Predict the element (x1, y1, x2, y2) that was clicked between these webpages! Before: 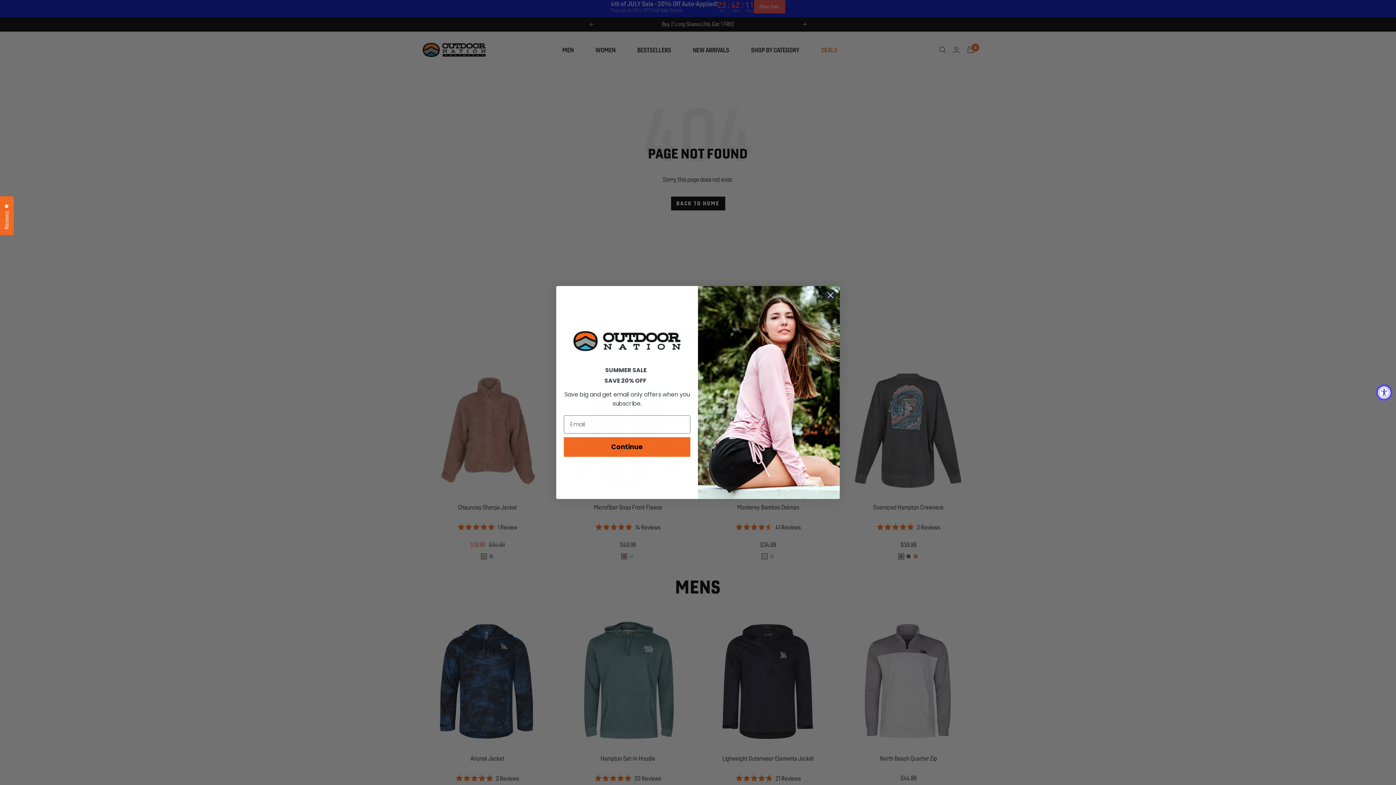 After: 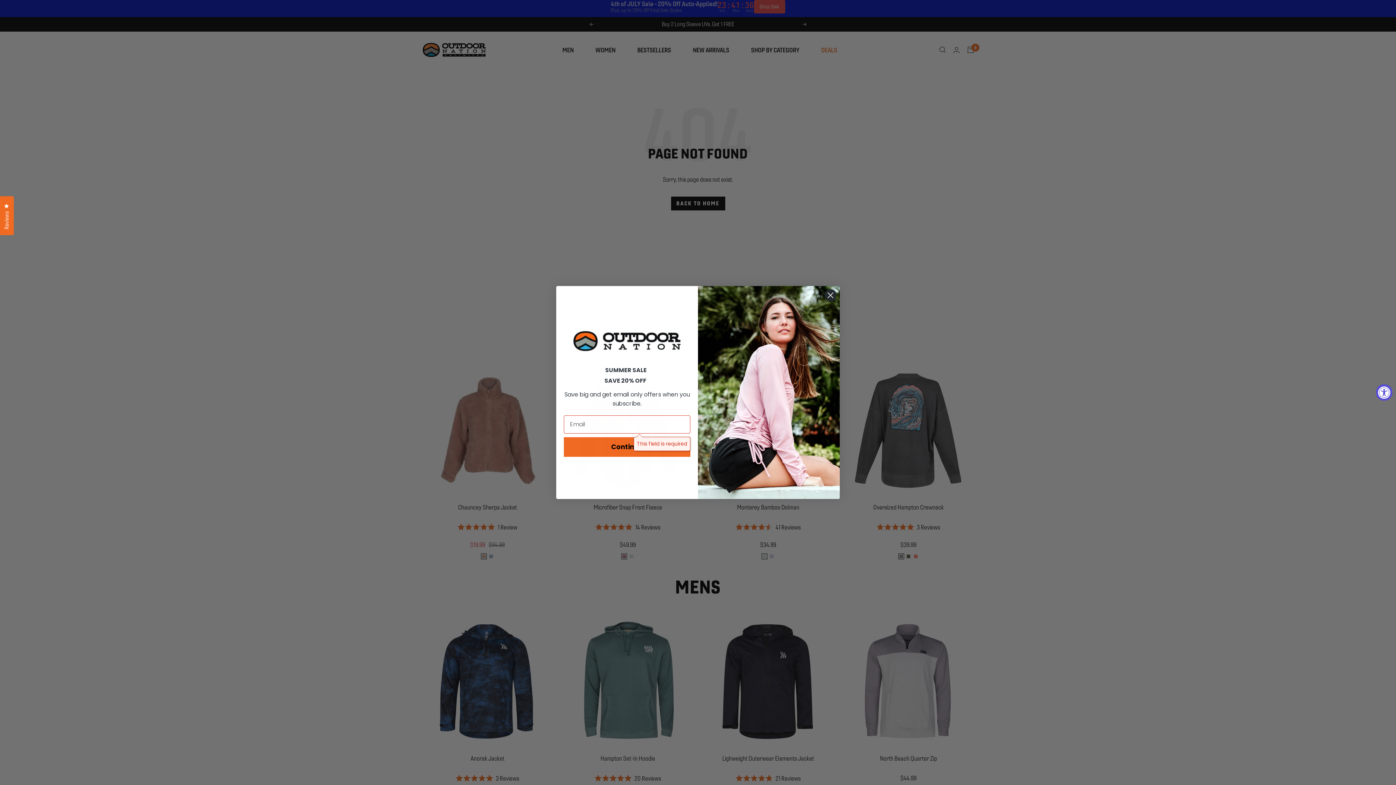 Action: bbox: (564, 437, 690, 457) label: Continue